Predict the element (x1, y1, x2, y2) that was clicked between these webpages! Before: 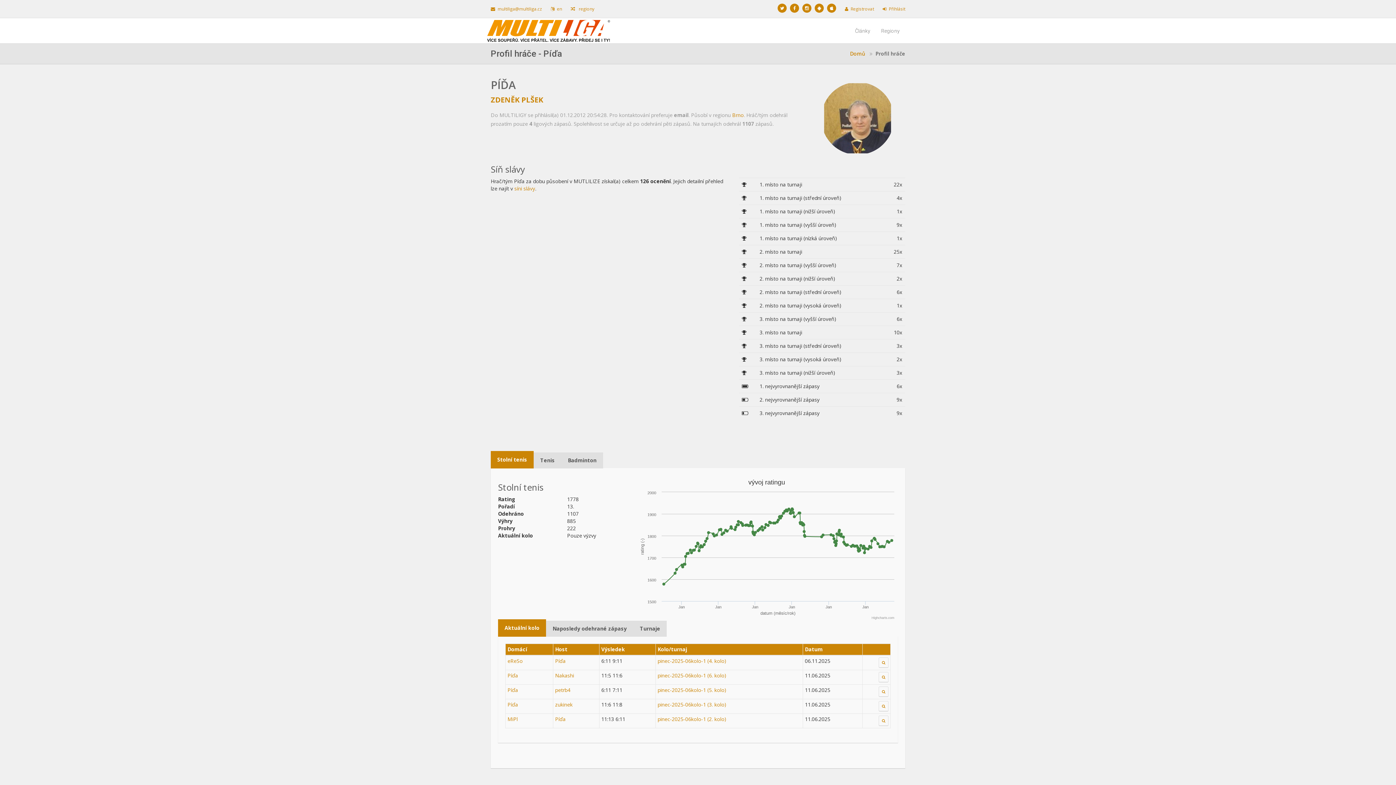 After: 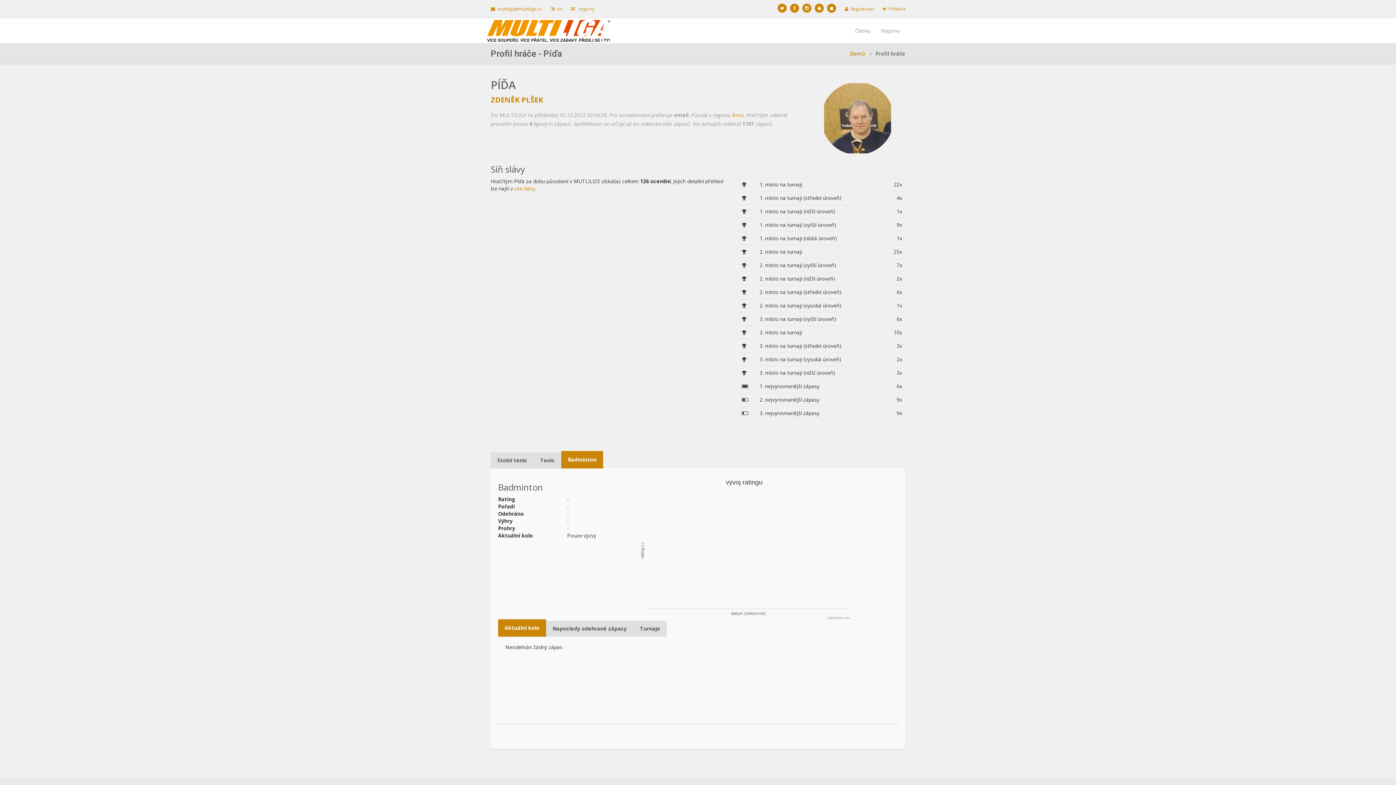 Action: bbox: (561, 452, 603, 468) label: Badminton